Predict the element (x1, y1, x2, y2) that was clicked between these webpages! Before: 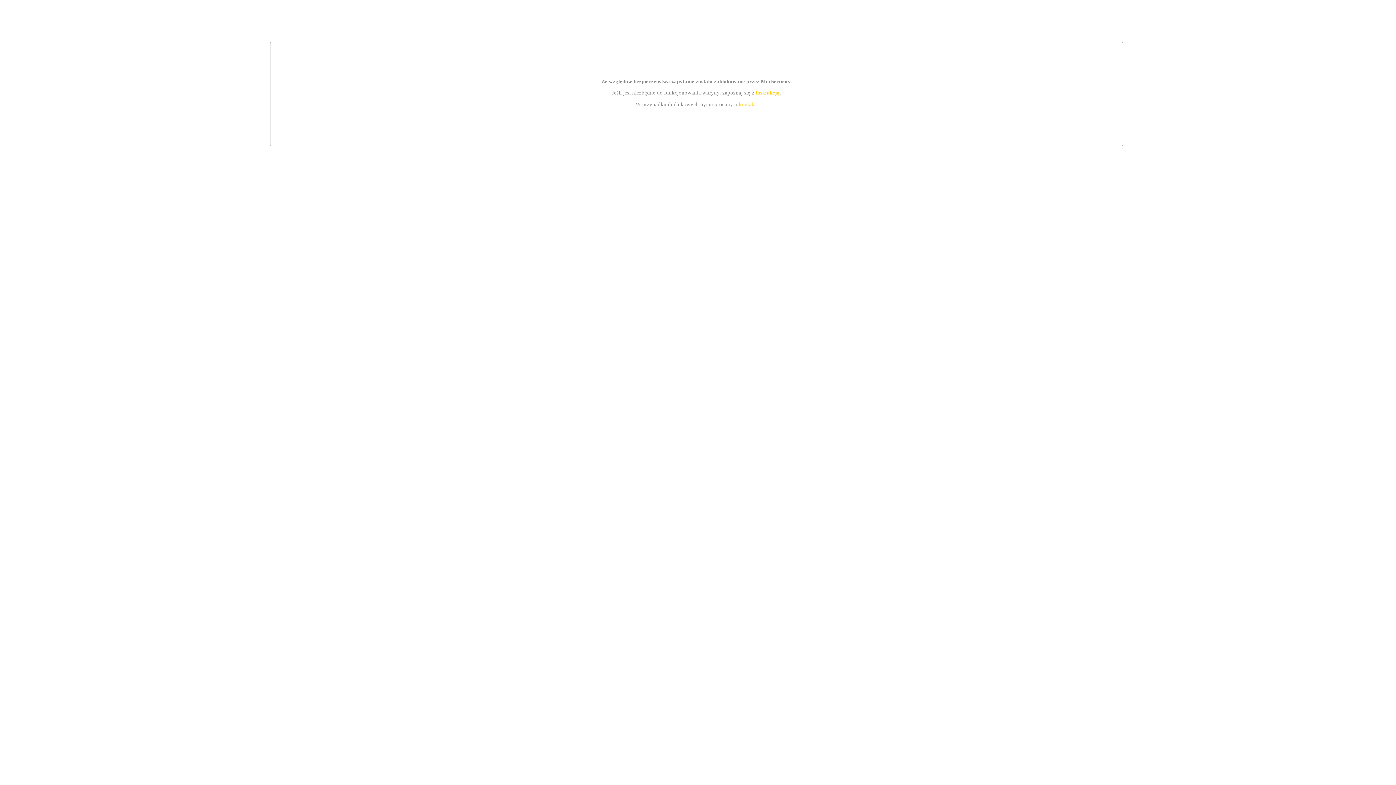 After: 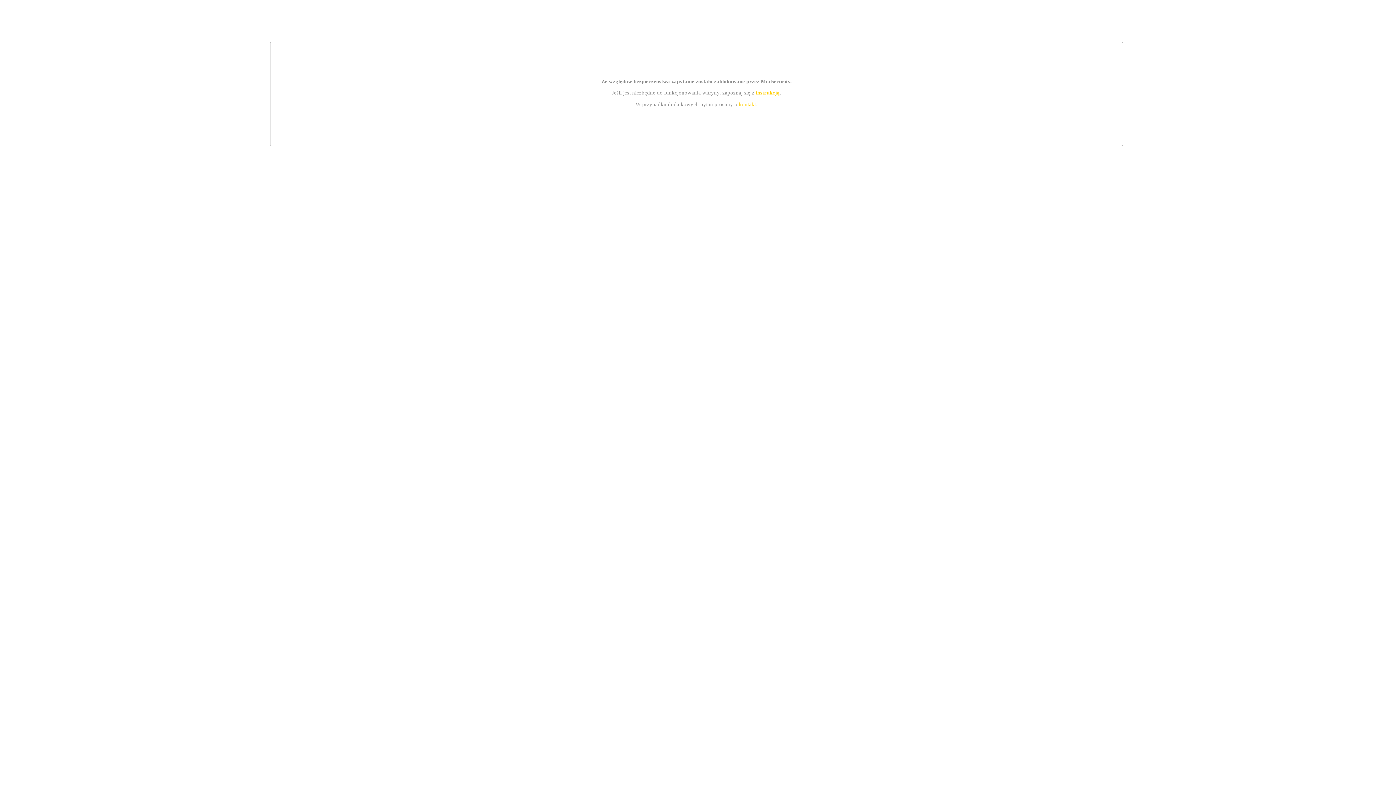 Action: bbox: (739, 101, 756, 107) label: kontakt